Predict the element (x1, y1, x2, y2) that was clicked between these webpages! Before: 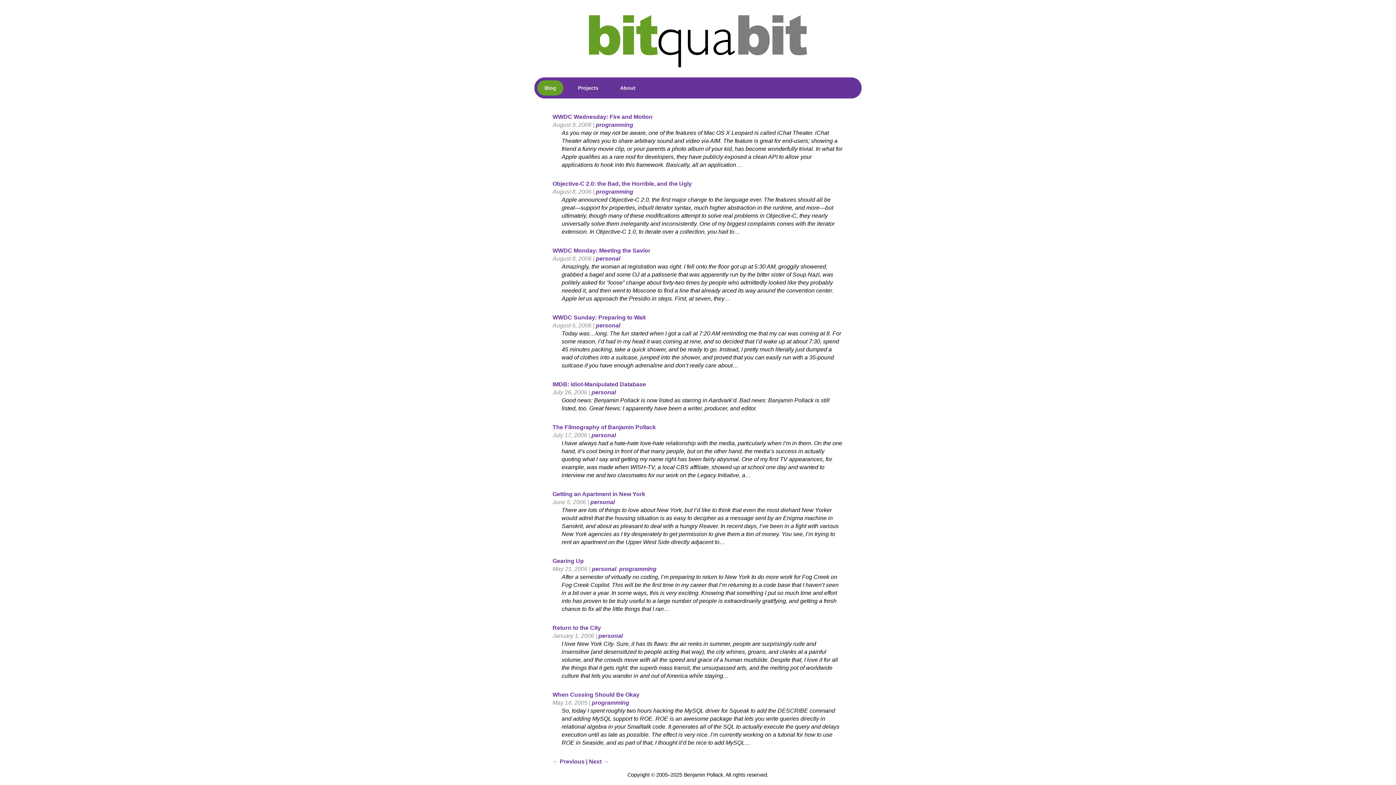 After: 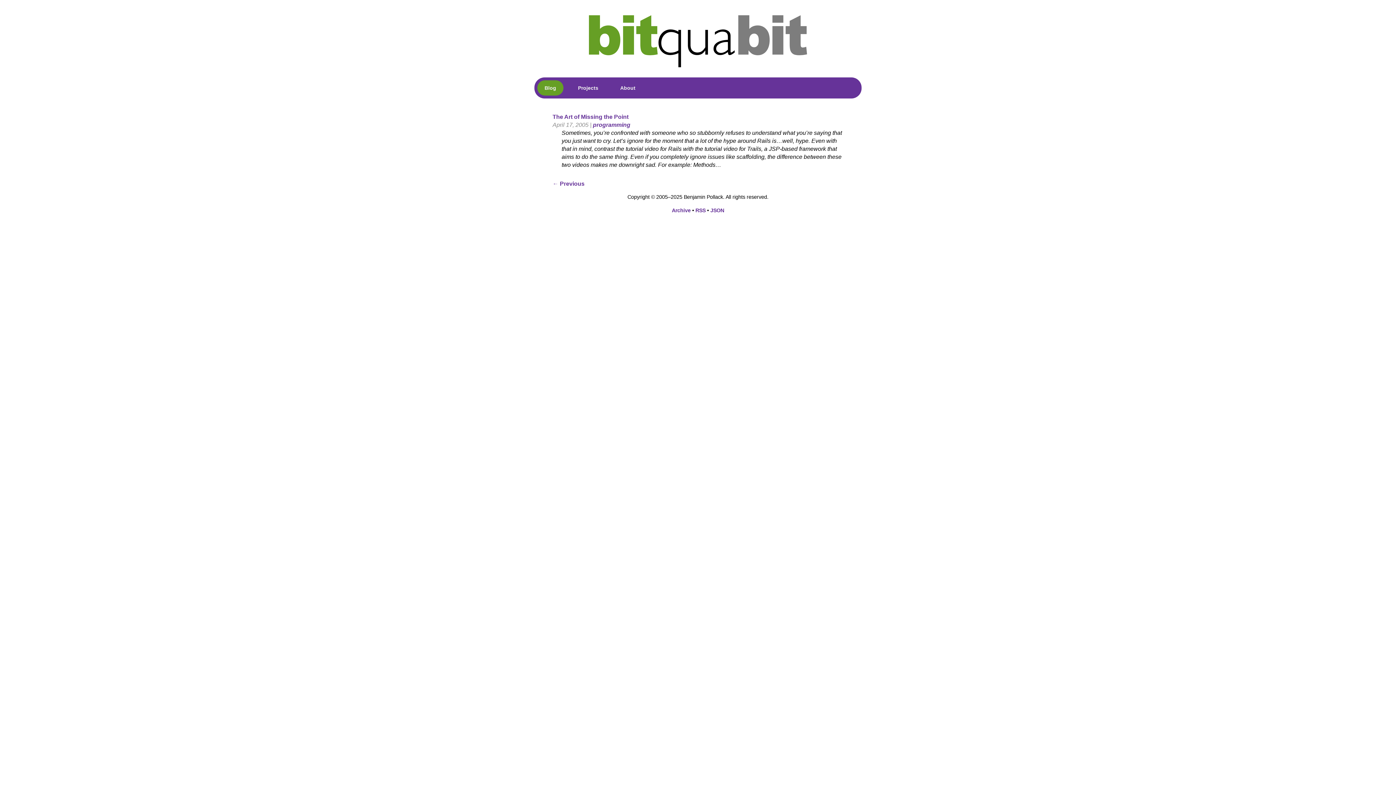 Action: label: Next → bbox: (589, 758, 609, 765)